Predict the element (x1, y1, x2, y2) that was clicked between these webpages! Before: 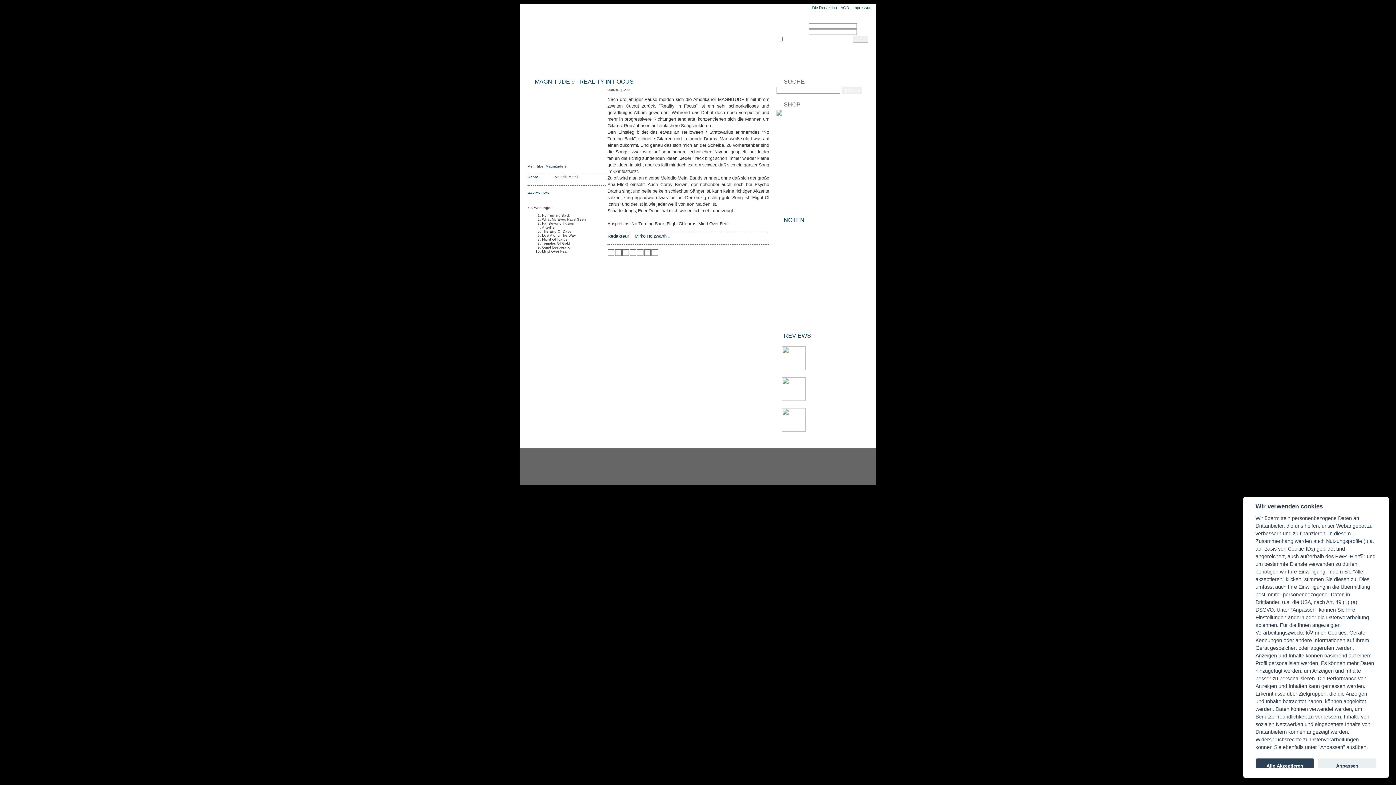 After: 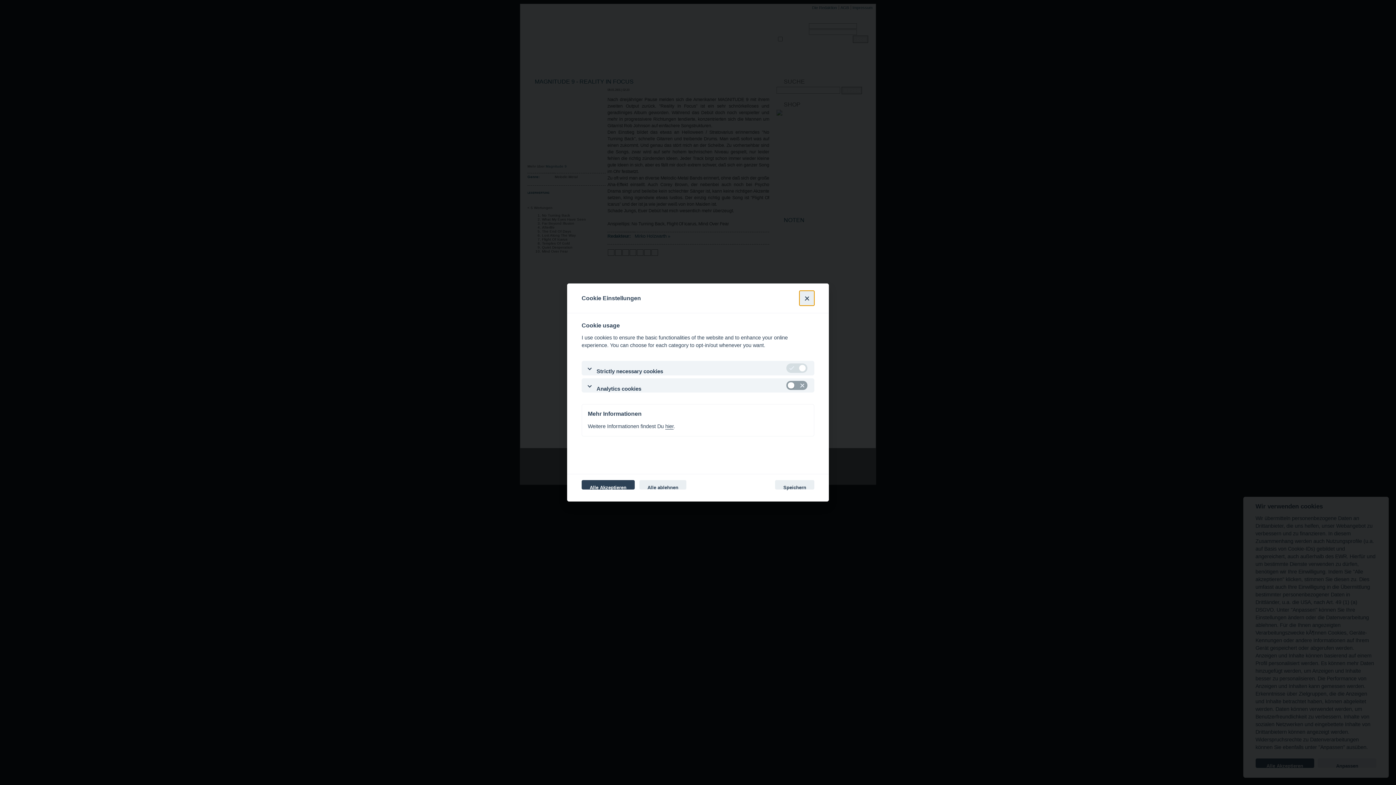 Action: bbox: (1318, 758, 1376, 768) label: Anpassen